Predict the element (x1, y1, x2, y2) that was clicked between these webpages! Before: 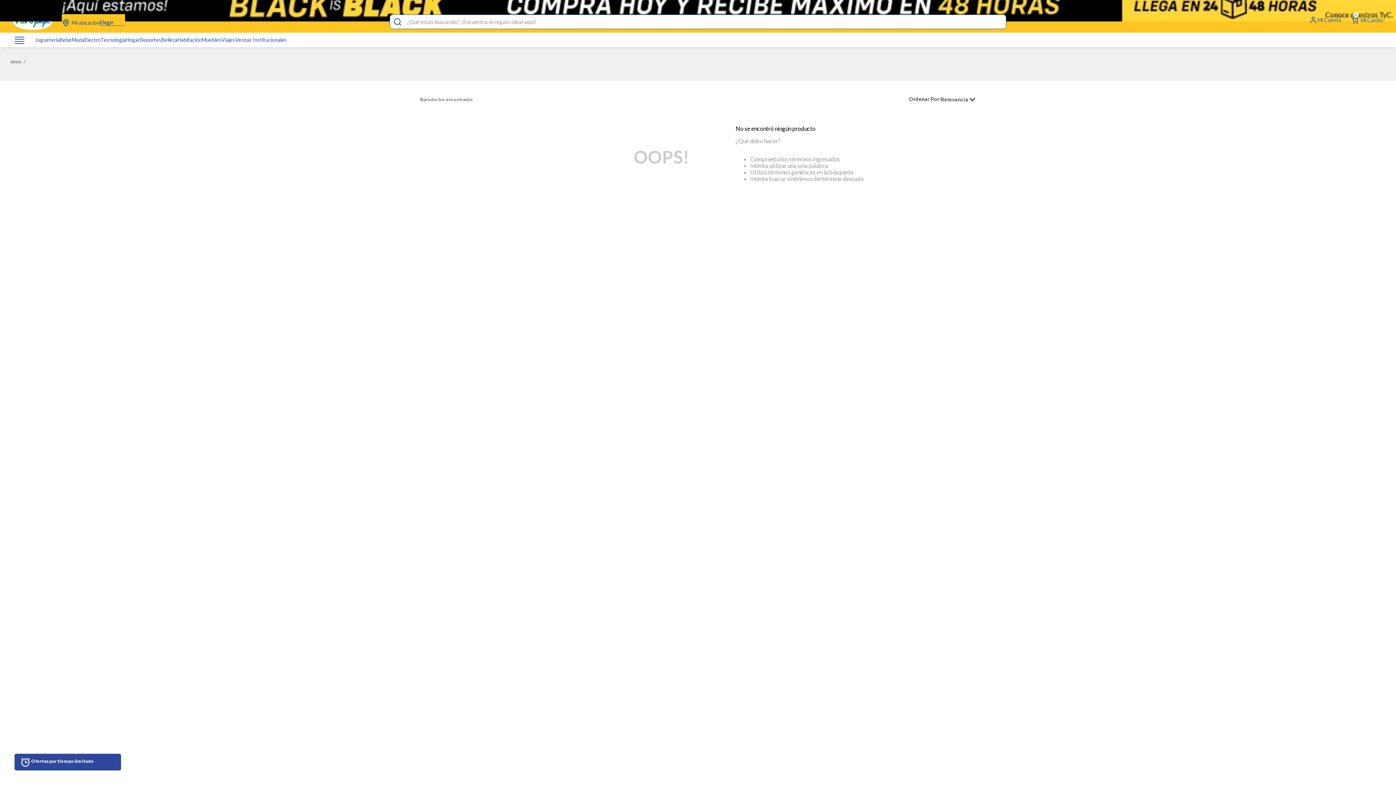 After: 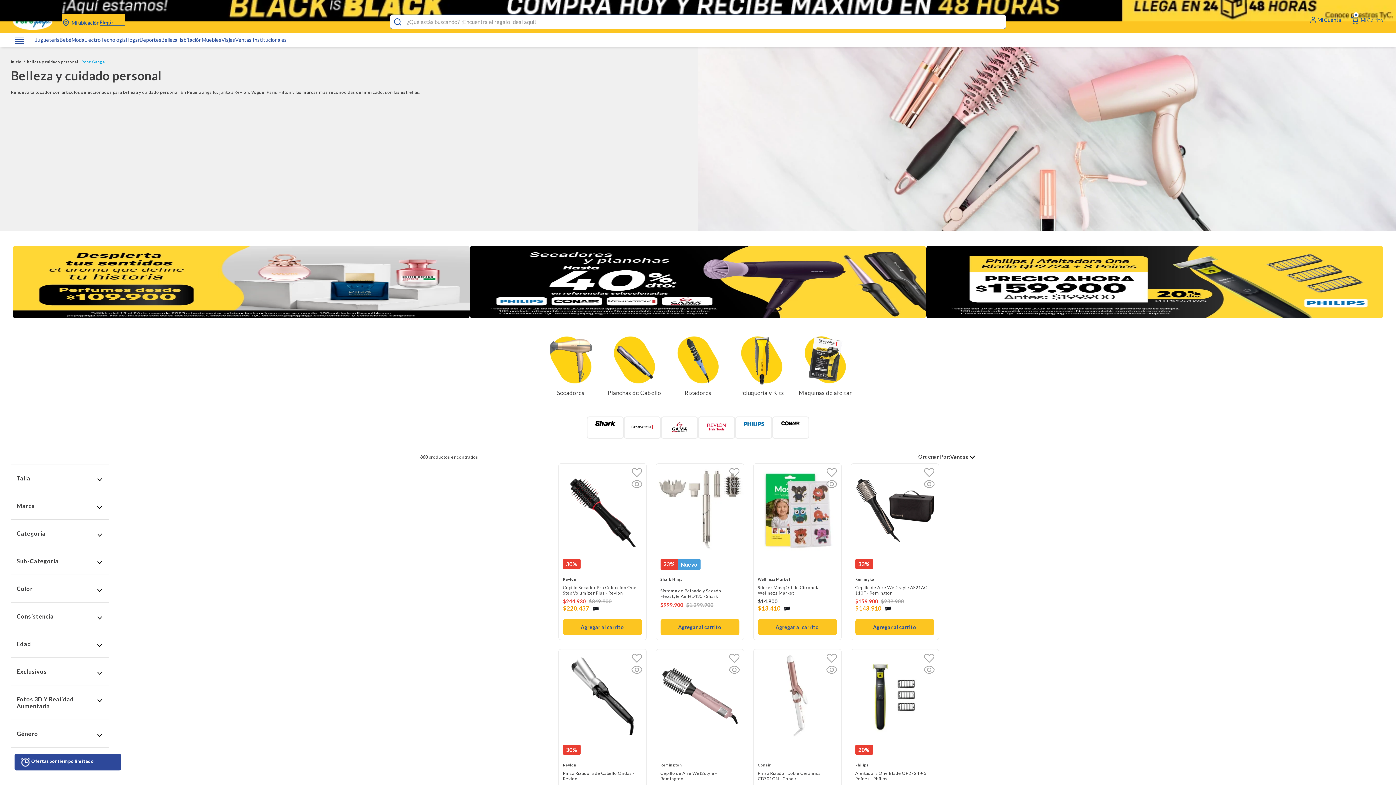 Action: label: Belleza bbox: (161, 26, 177, 32)